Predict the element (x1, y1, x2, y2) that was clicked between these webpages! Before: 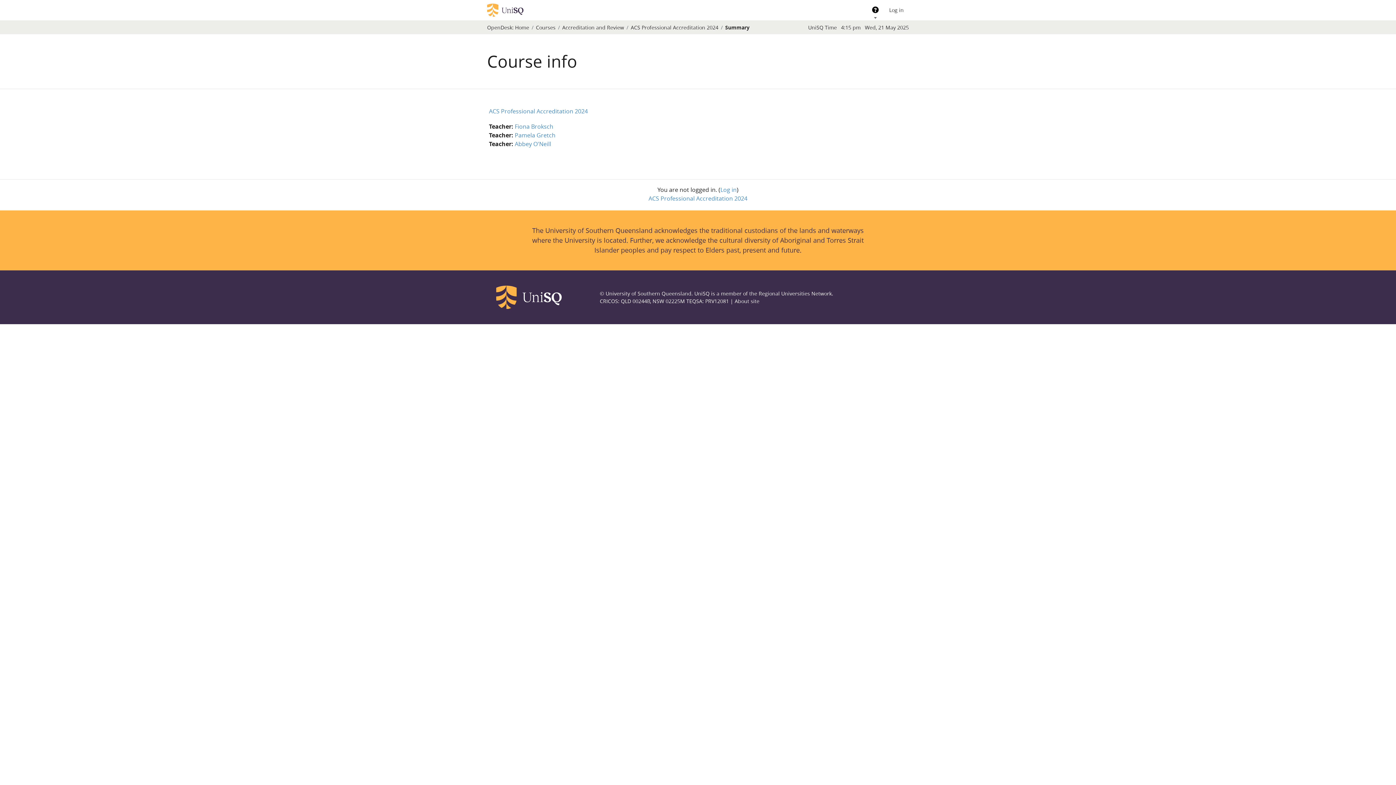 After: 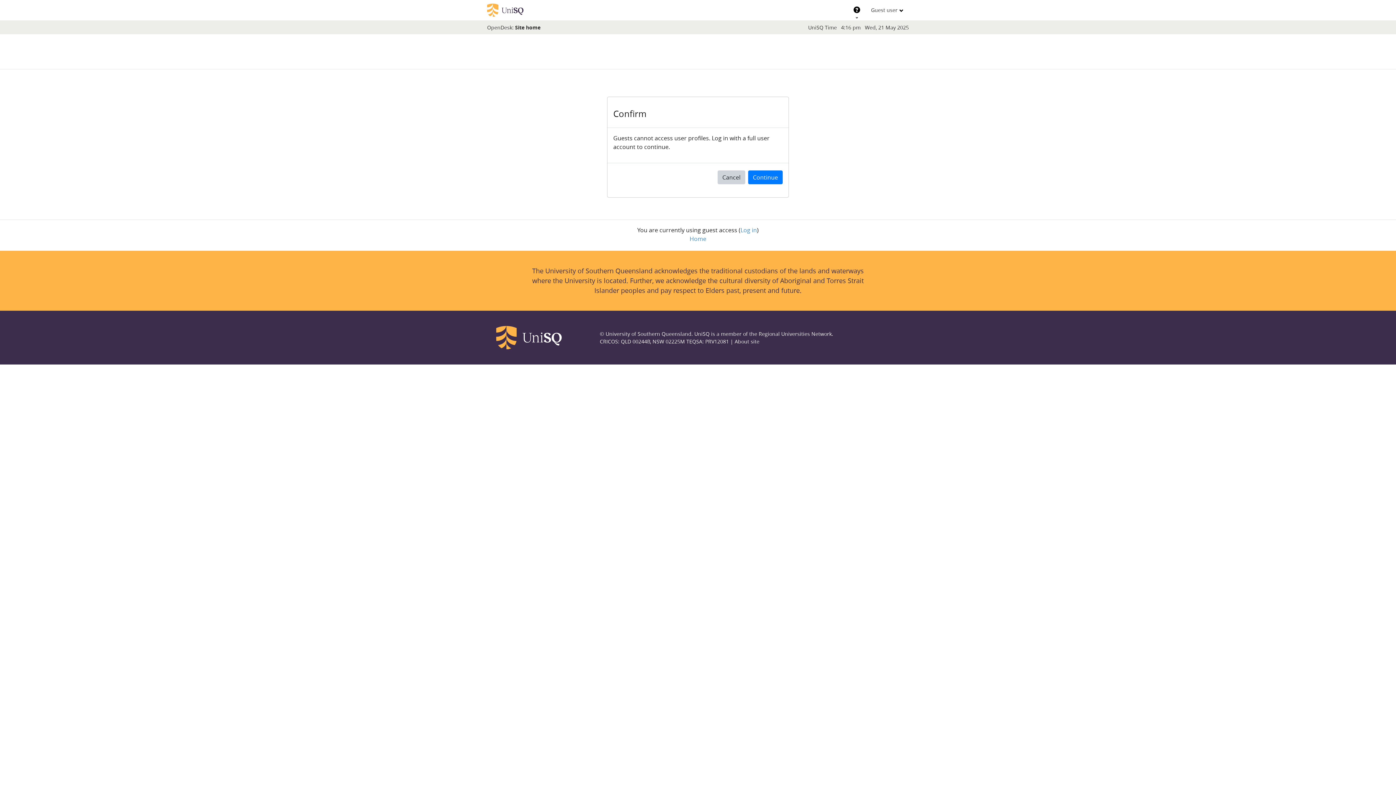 Action: bbox: (514, 122, 553, 130) label: Fiona Broksch